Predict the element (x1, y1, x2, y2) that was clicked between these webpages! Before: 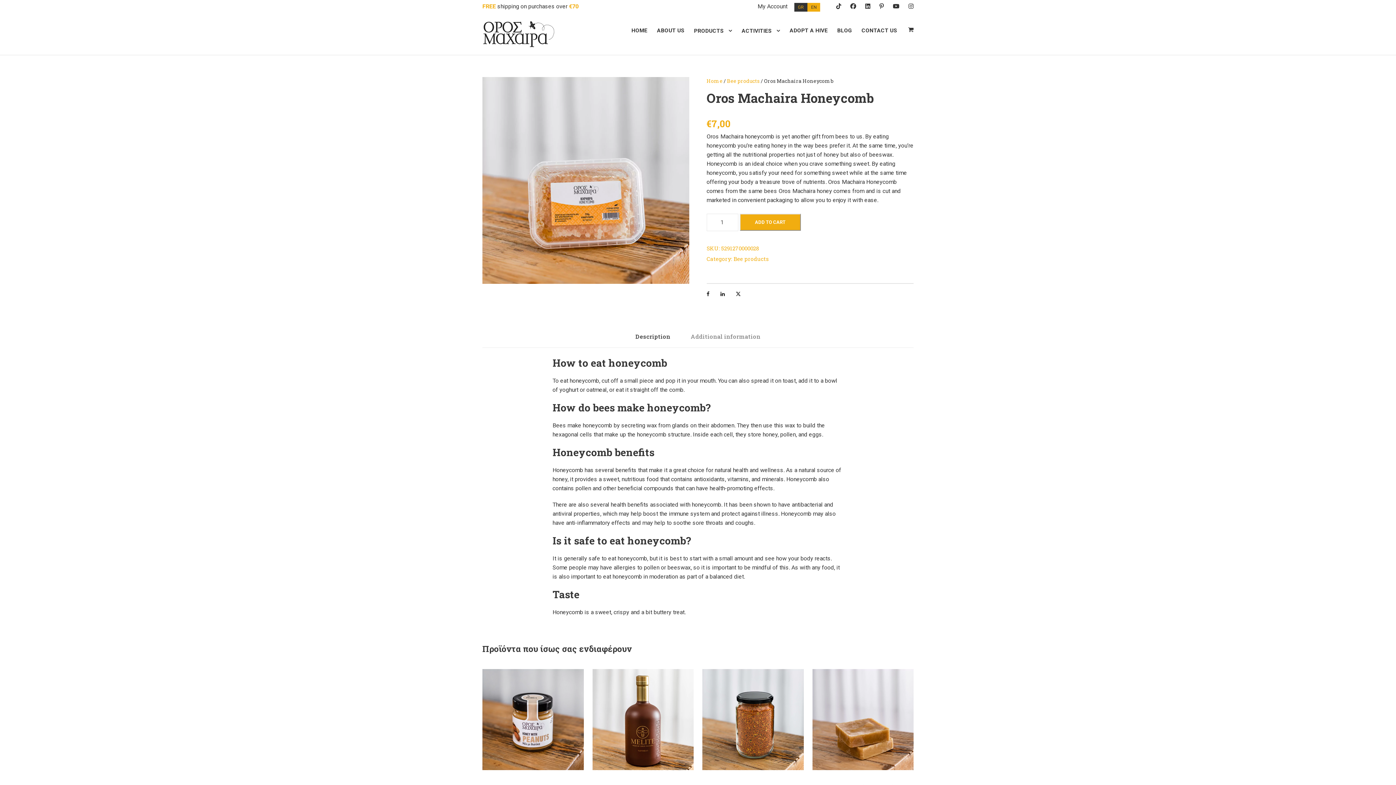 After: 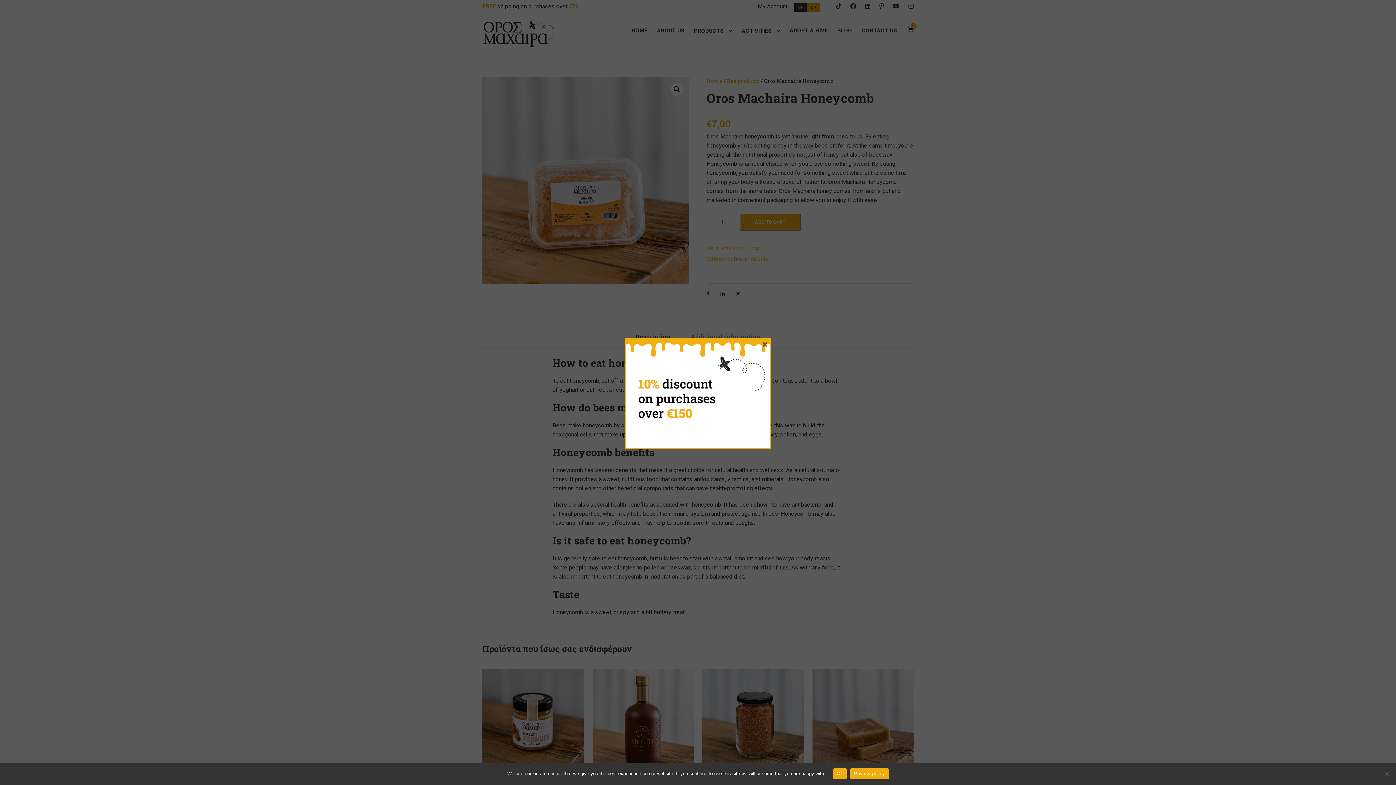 Action: bbox: (836, 2, 841, 9)